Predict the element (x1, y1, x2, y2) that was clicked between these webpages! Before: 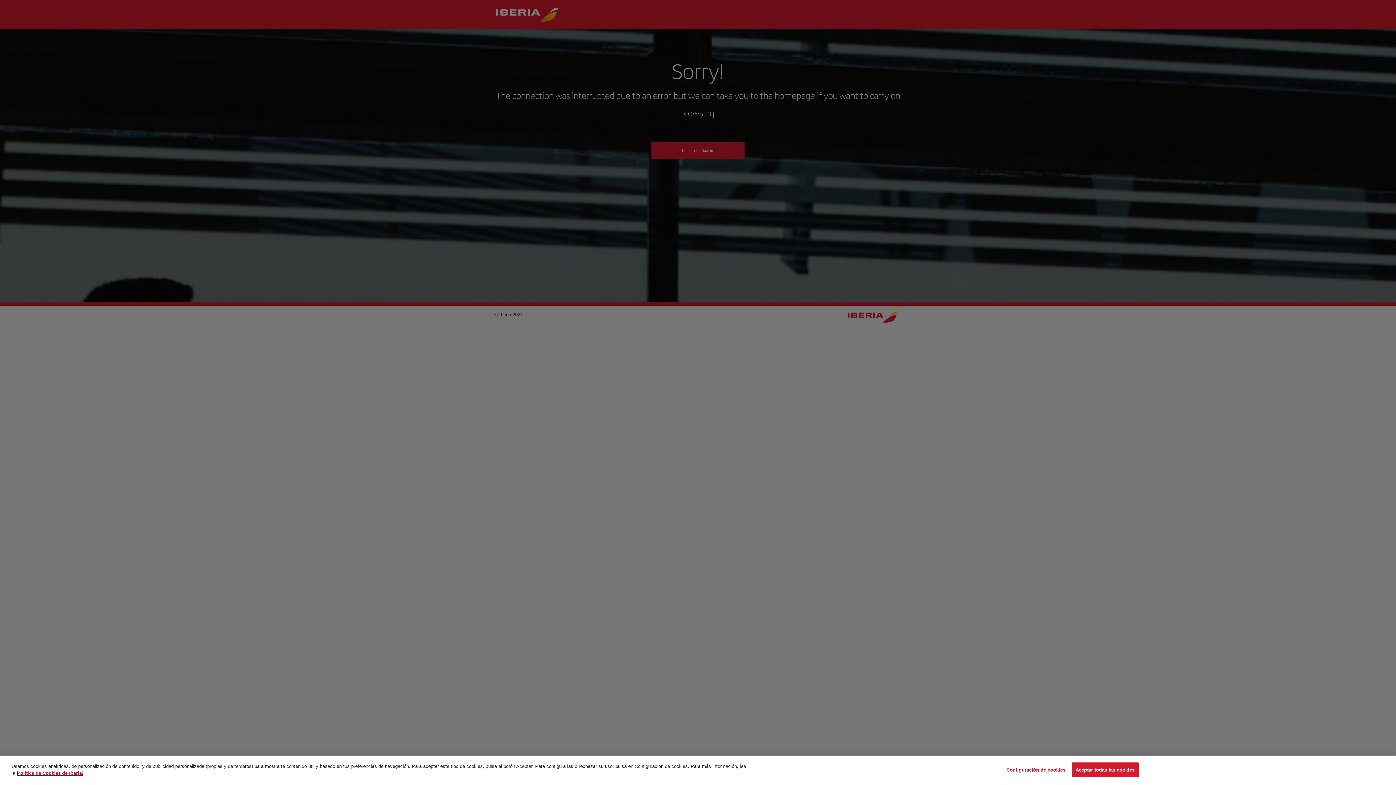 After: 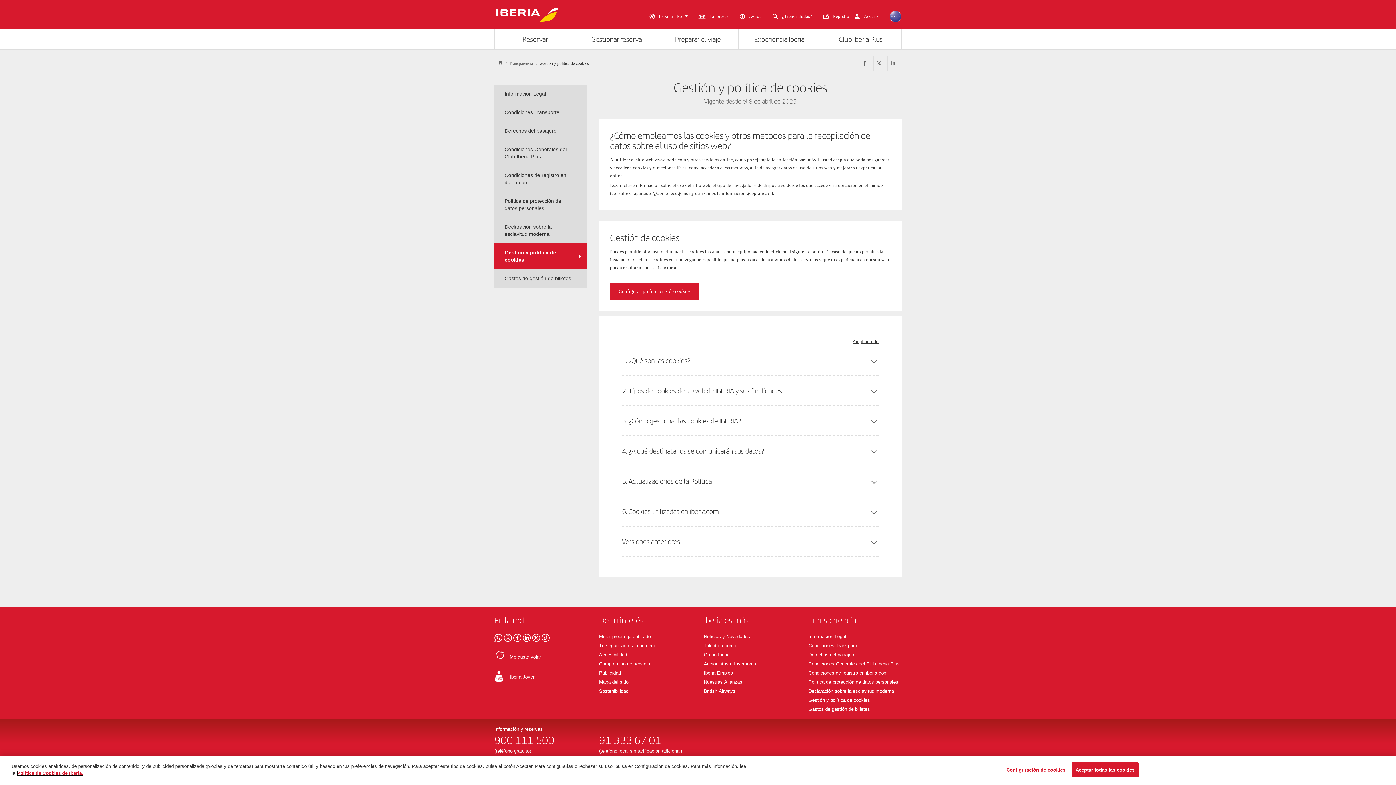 Action: label: Más información sobre su privacidad, se abre en una nueva pestaña bbox: (17, 778, 83, 783)